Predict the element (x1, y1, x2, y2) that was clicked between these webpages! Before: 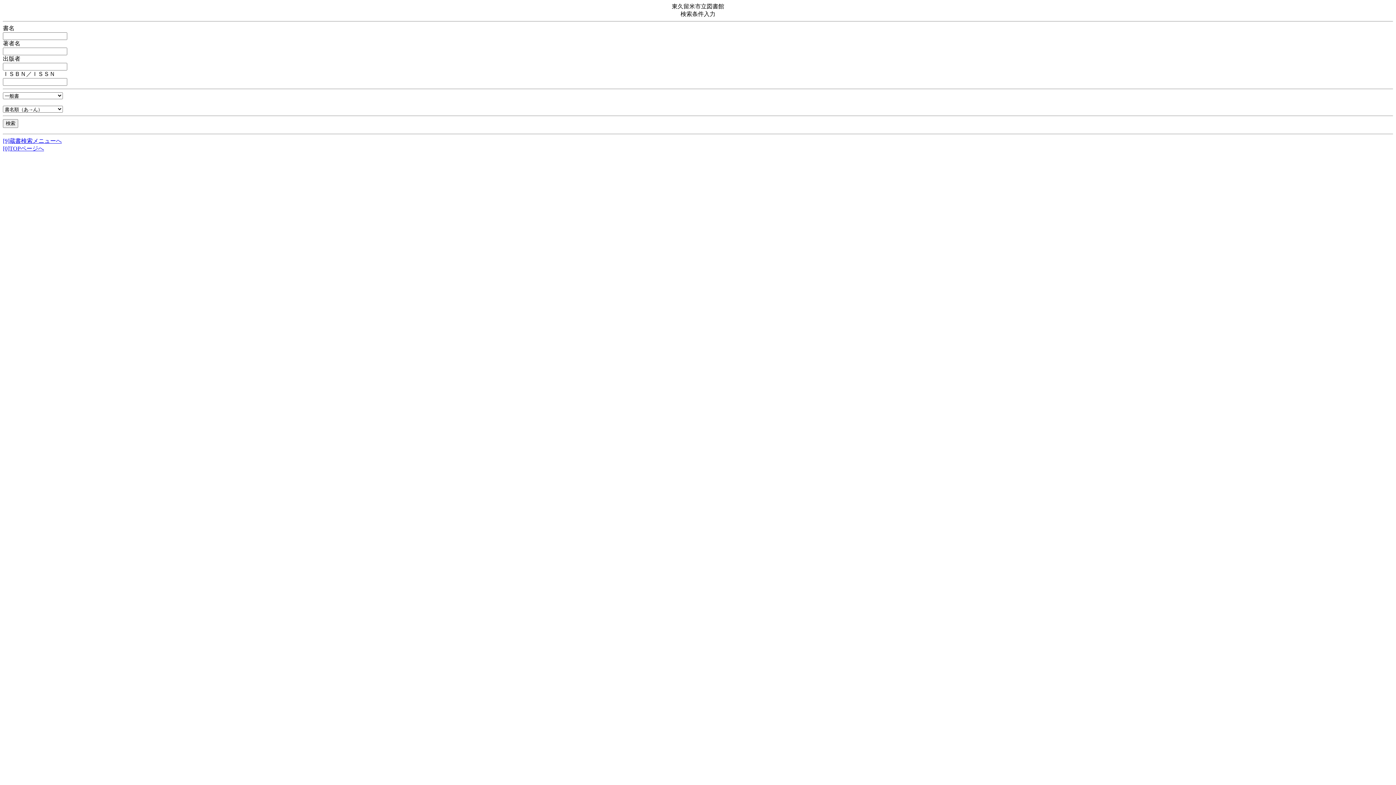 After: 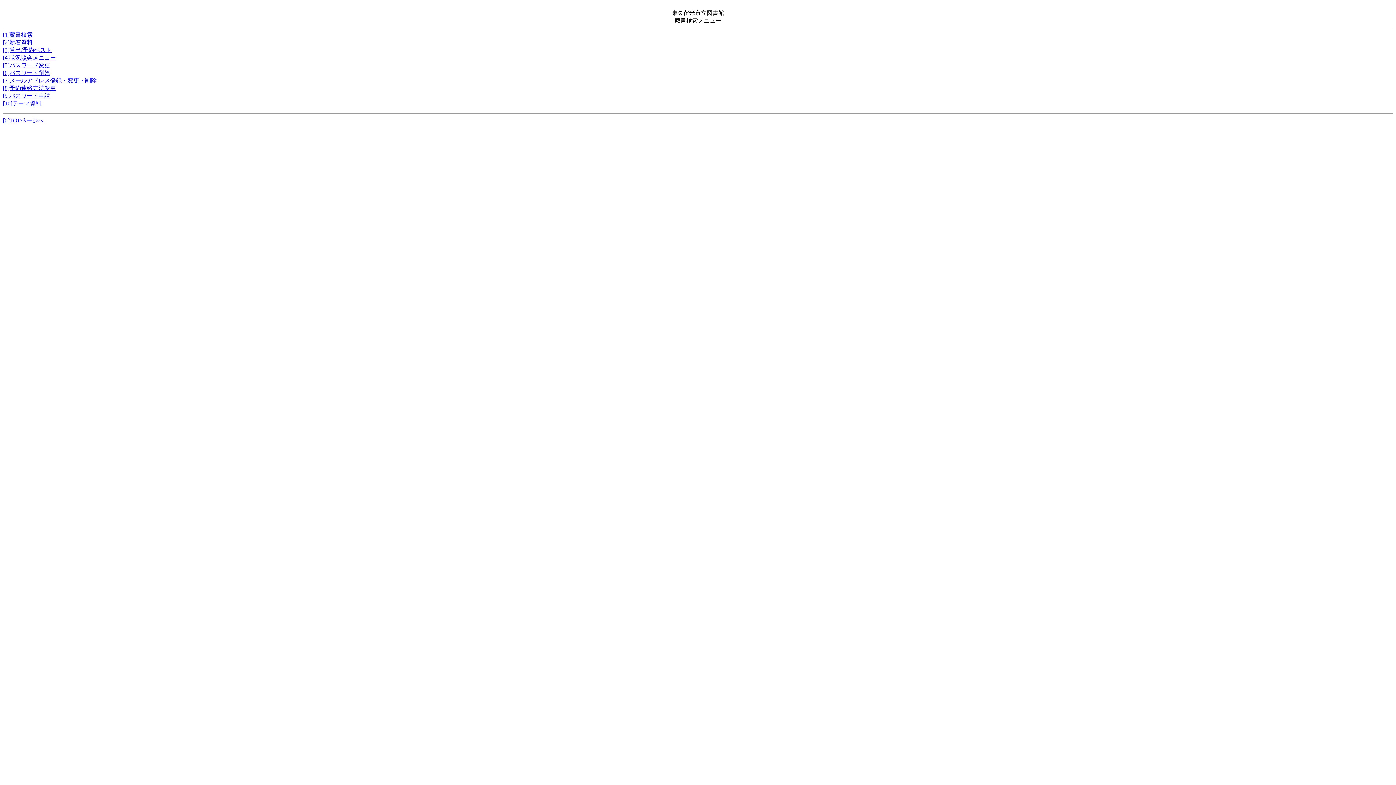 Action: label: [9]蔵書検索メニューへ bbox: (2, 137, 61, 144)